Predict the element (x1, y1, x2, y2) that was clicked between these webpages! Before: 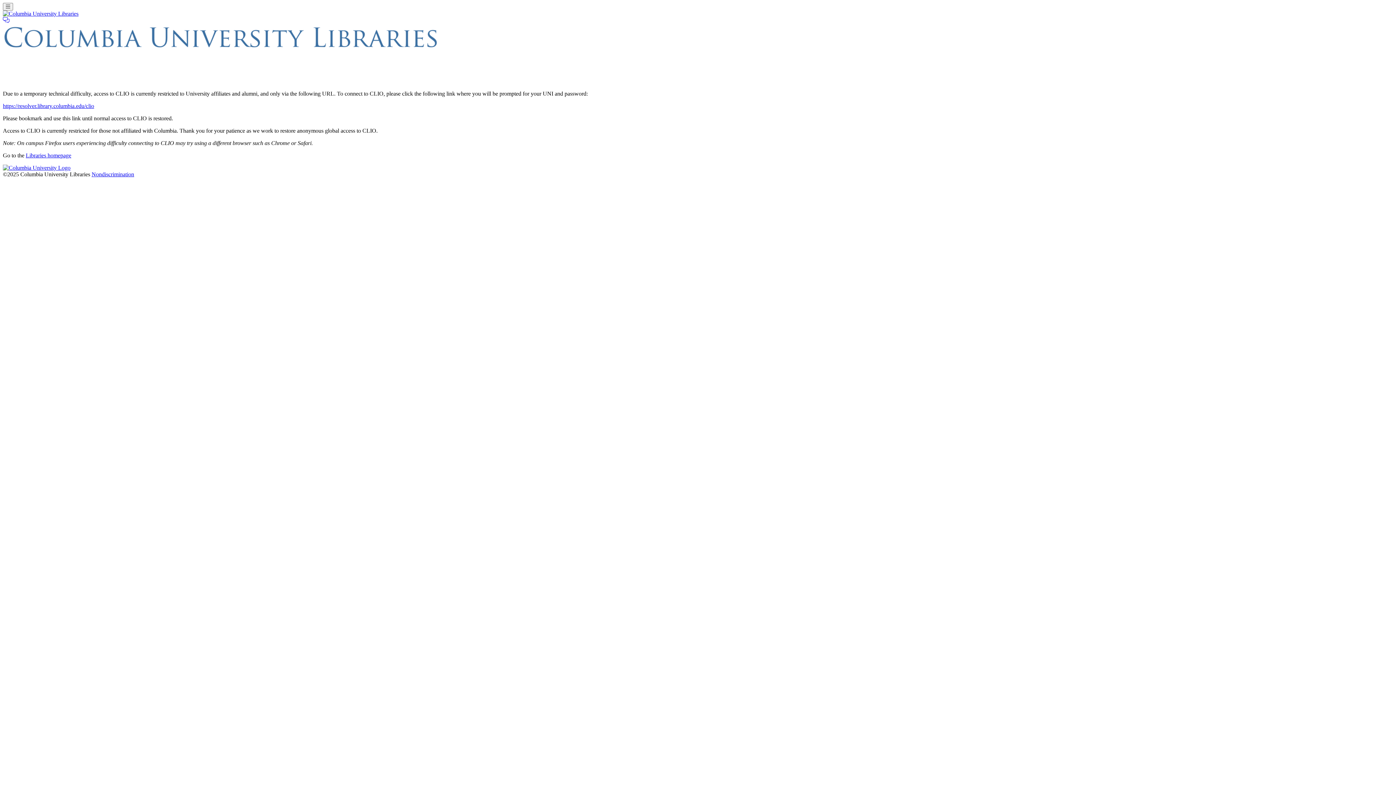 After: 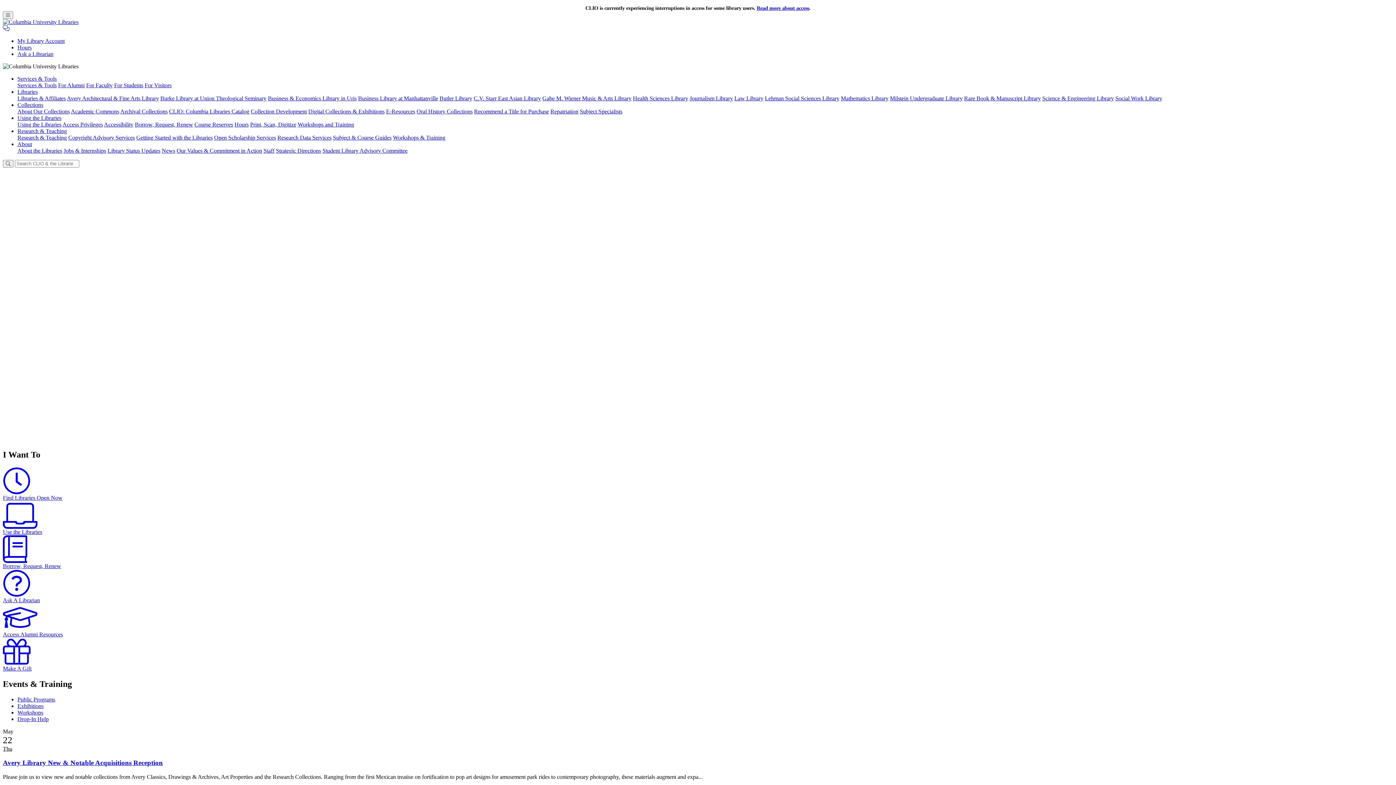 Action: label: Libraries homepage bbox: (25, 152, 71, 158)